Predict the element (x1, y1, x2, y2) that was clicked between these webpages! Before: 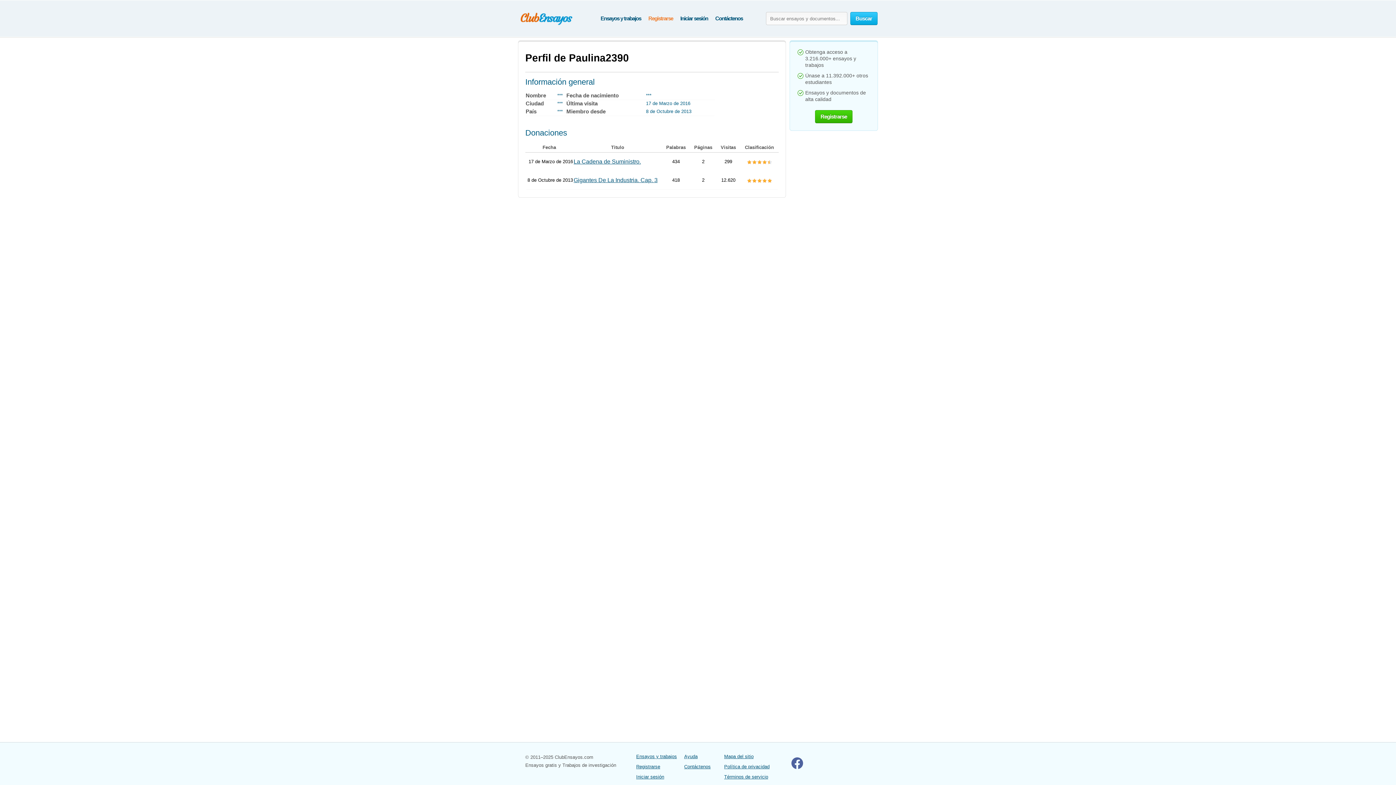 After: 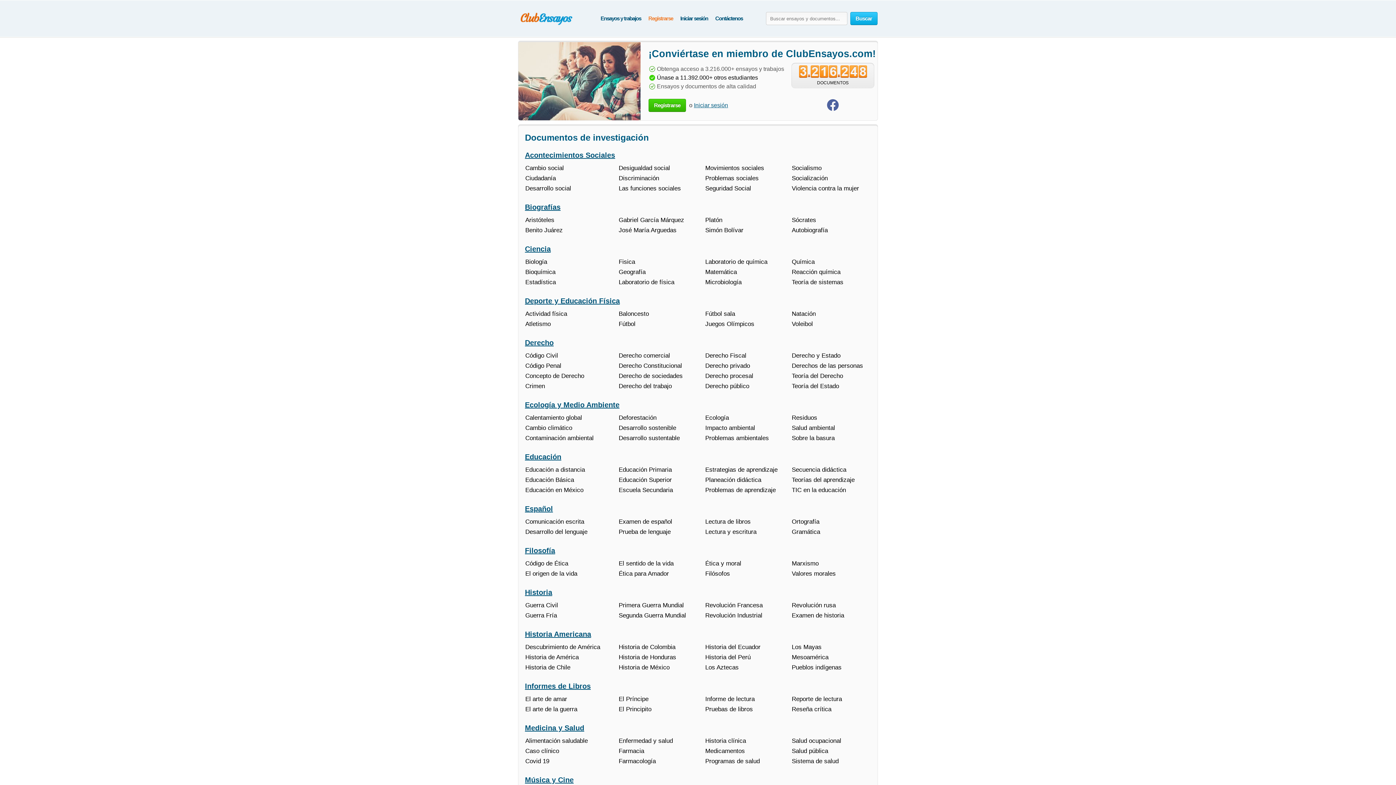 Action: bbox: (518, 9, 574, 25)